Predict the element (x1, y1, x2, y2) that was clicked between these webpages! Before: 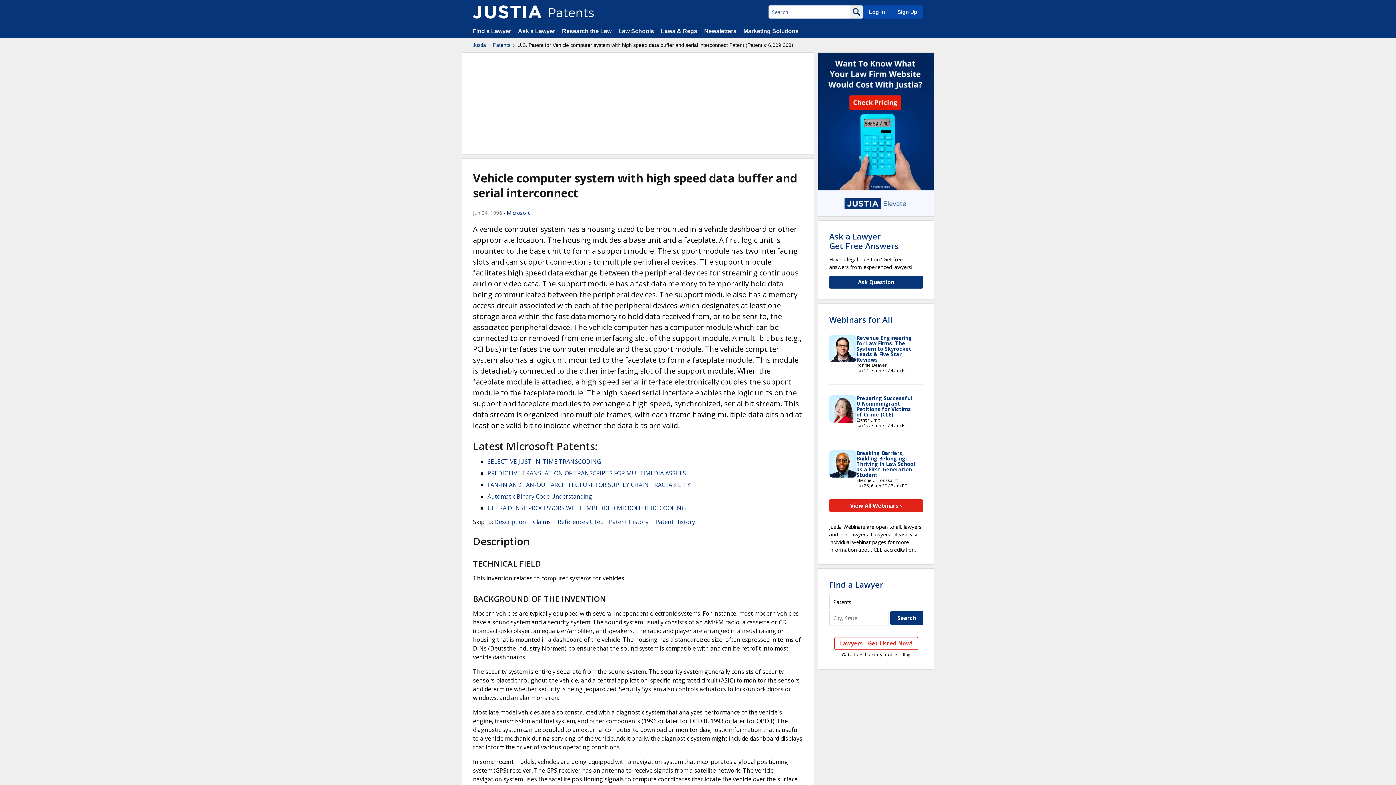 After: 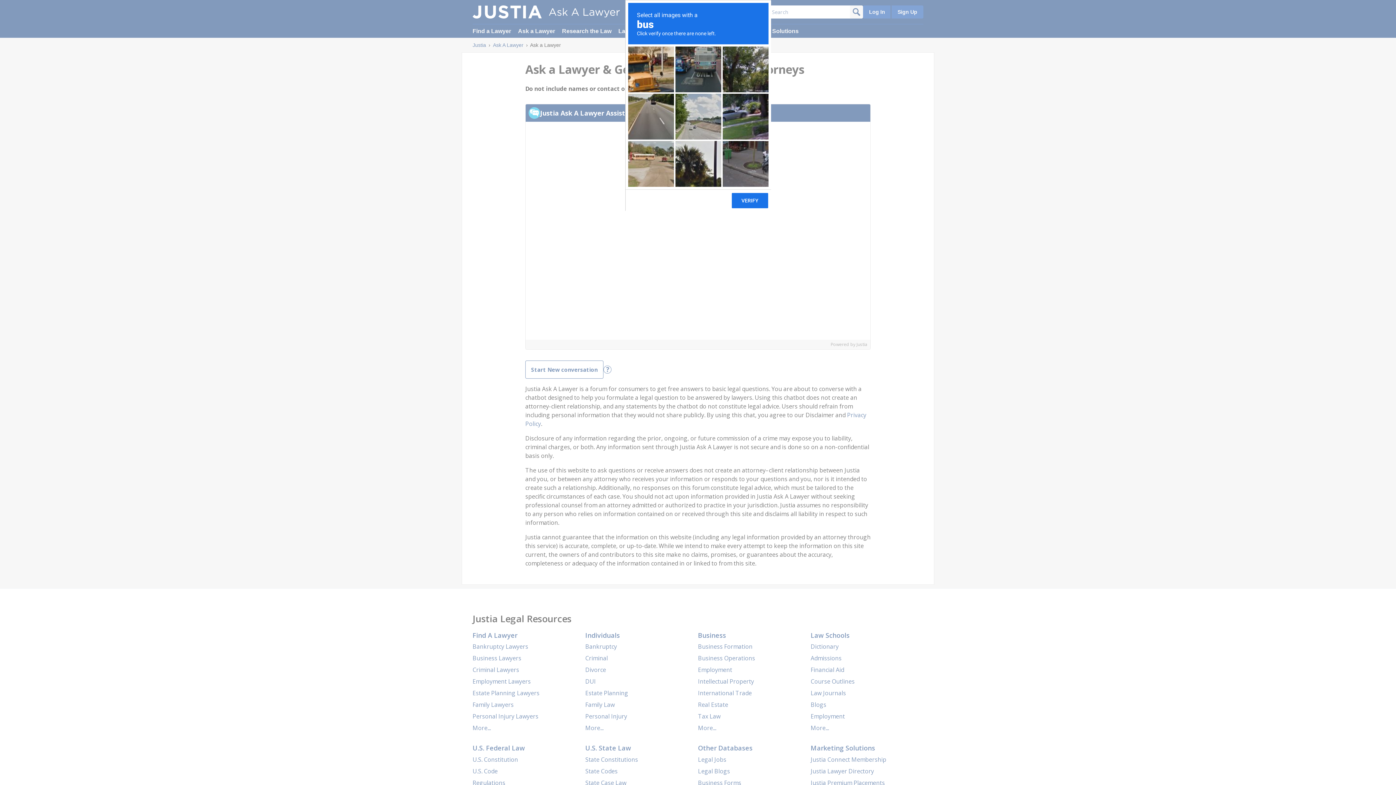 Action: bbox: (829, 276, 923, 288) label: Ask Question